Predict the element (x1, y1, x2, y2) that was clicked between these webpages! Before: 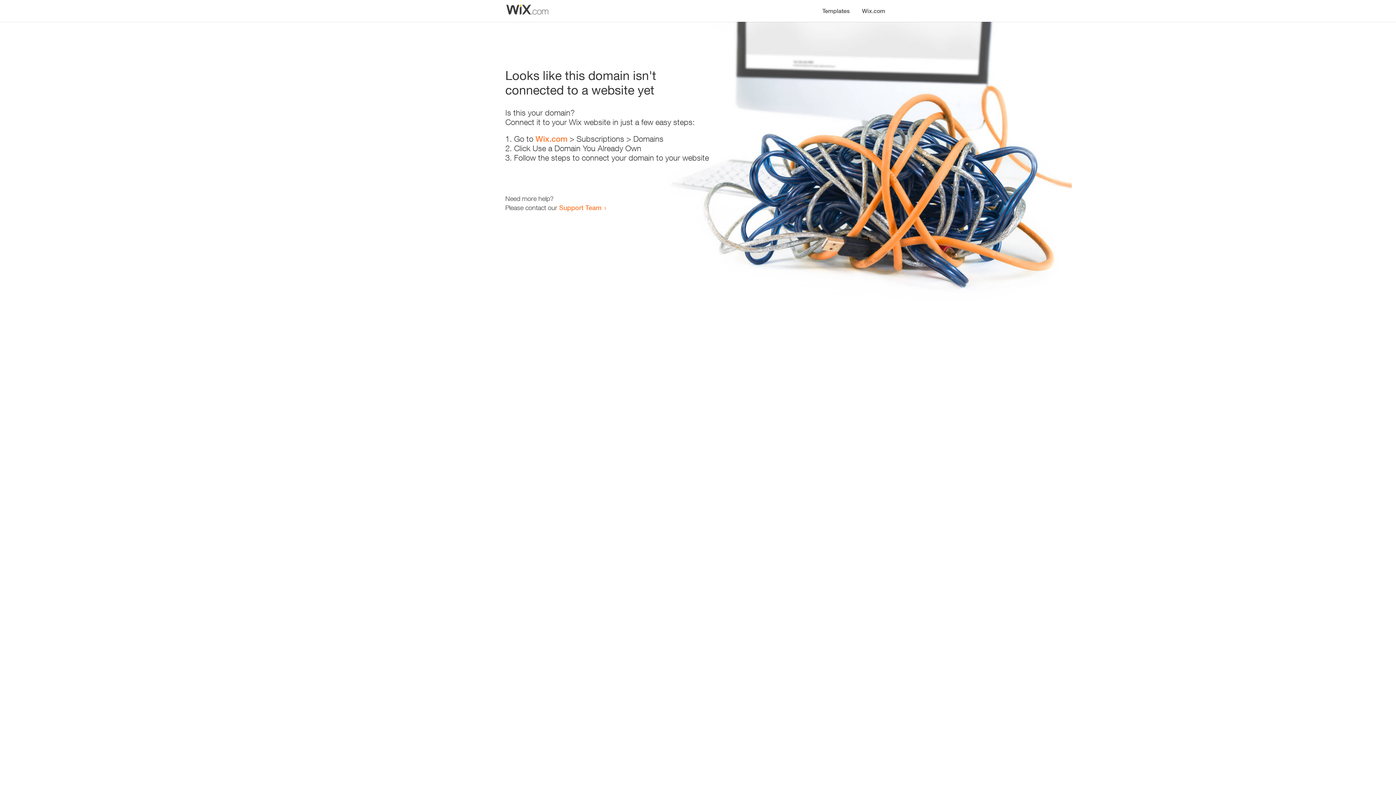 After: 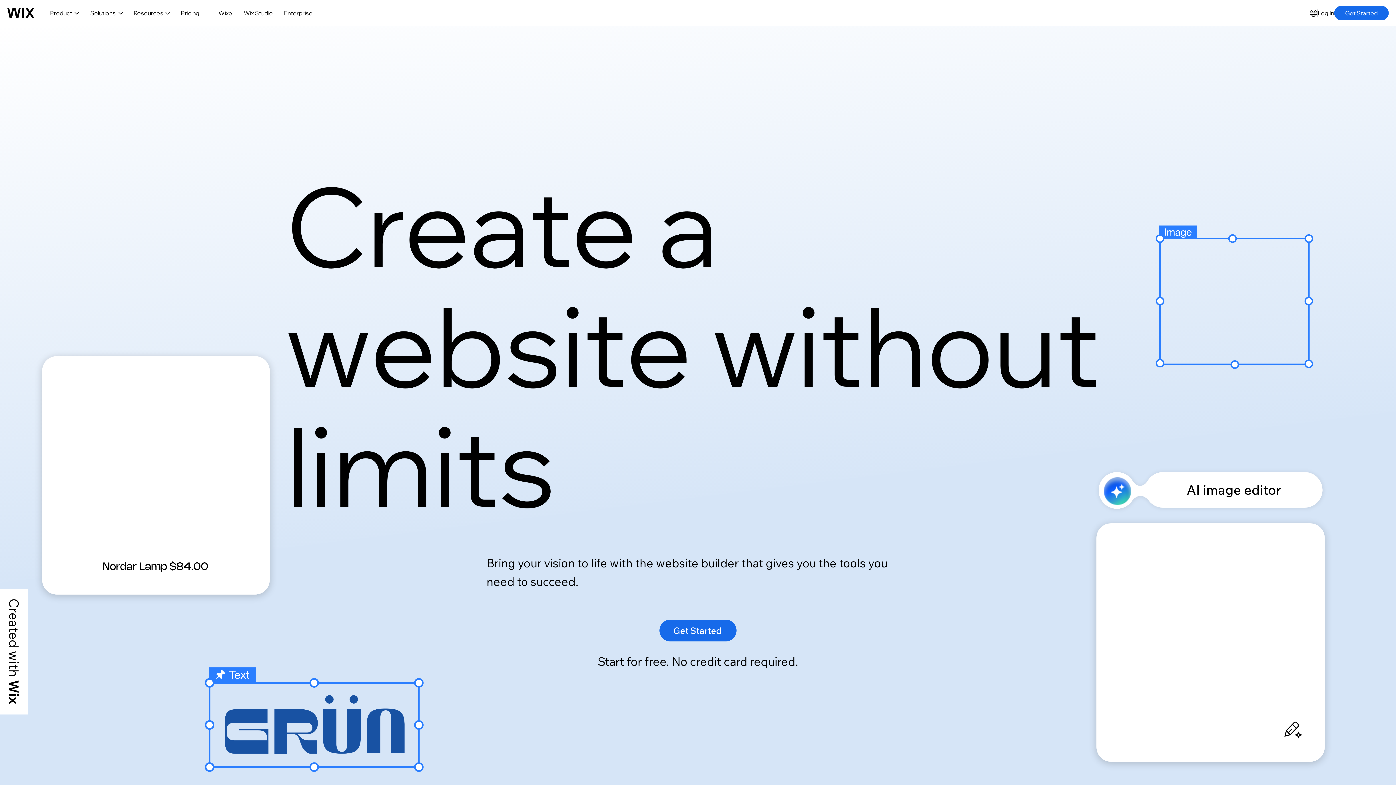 Action: label: Wix.com bbox: (535, 134, 567, 143)